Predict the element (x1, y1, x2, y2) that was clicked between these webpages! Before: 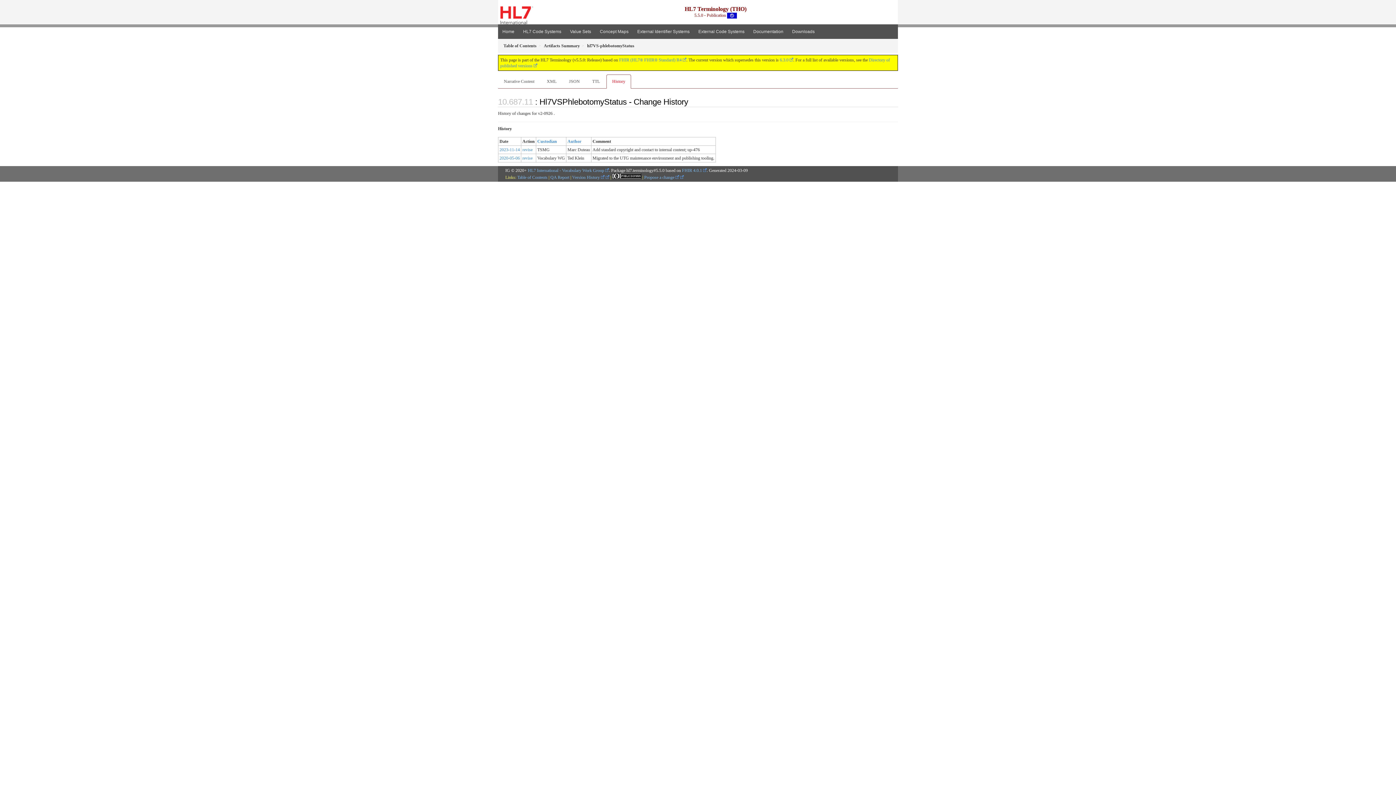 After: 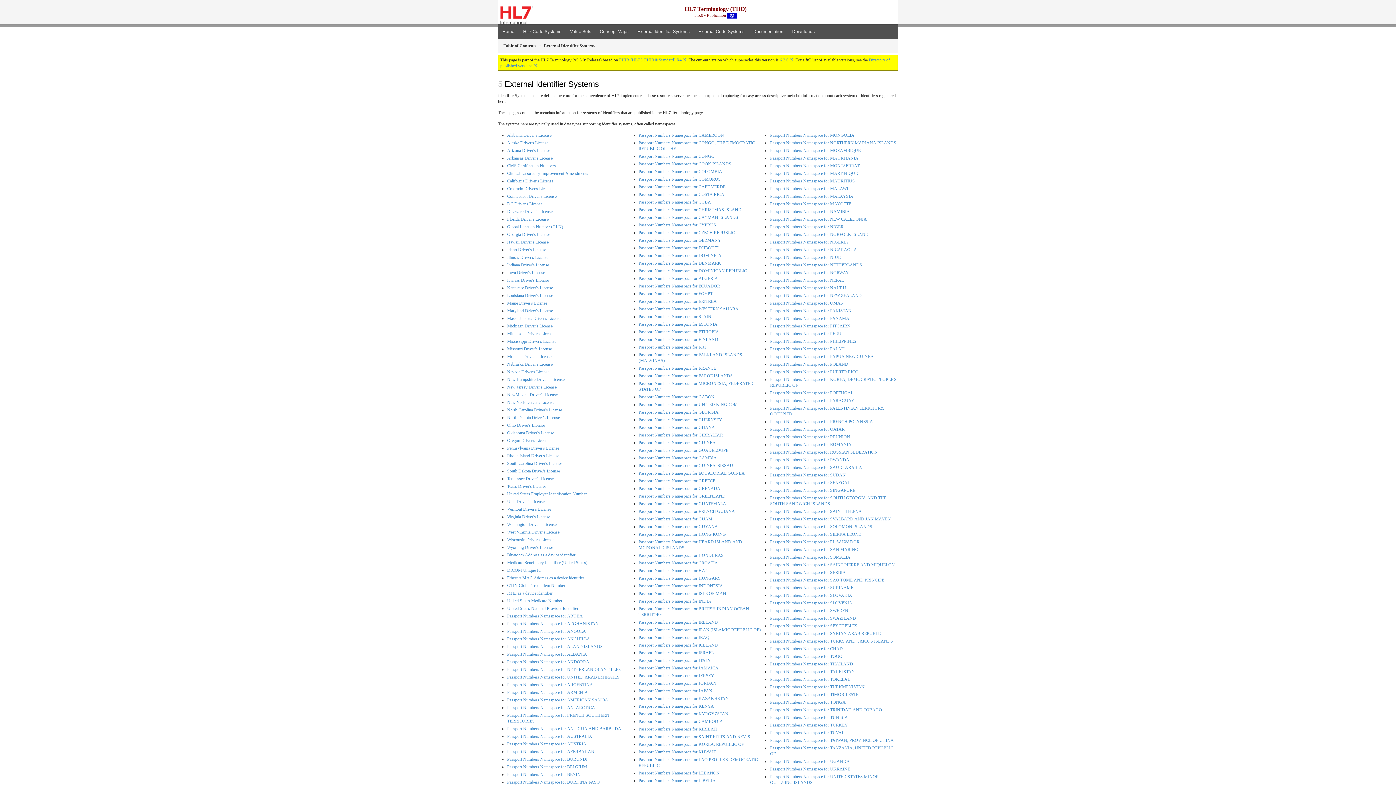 Action: bbox: (633, 24, 694, 39) label: External Identifier Systems